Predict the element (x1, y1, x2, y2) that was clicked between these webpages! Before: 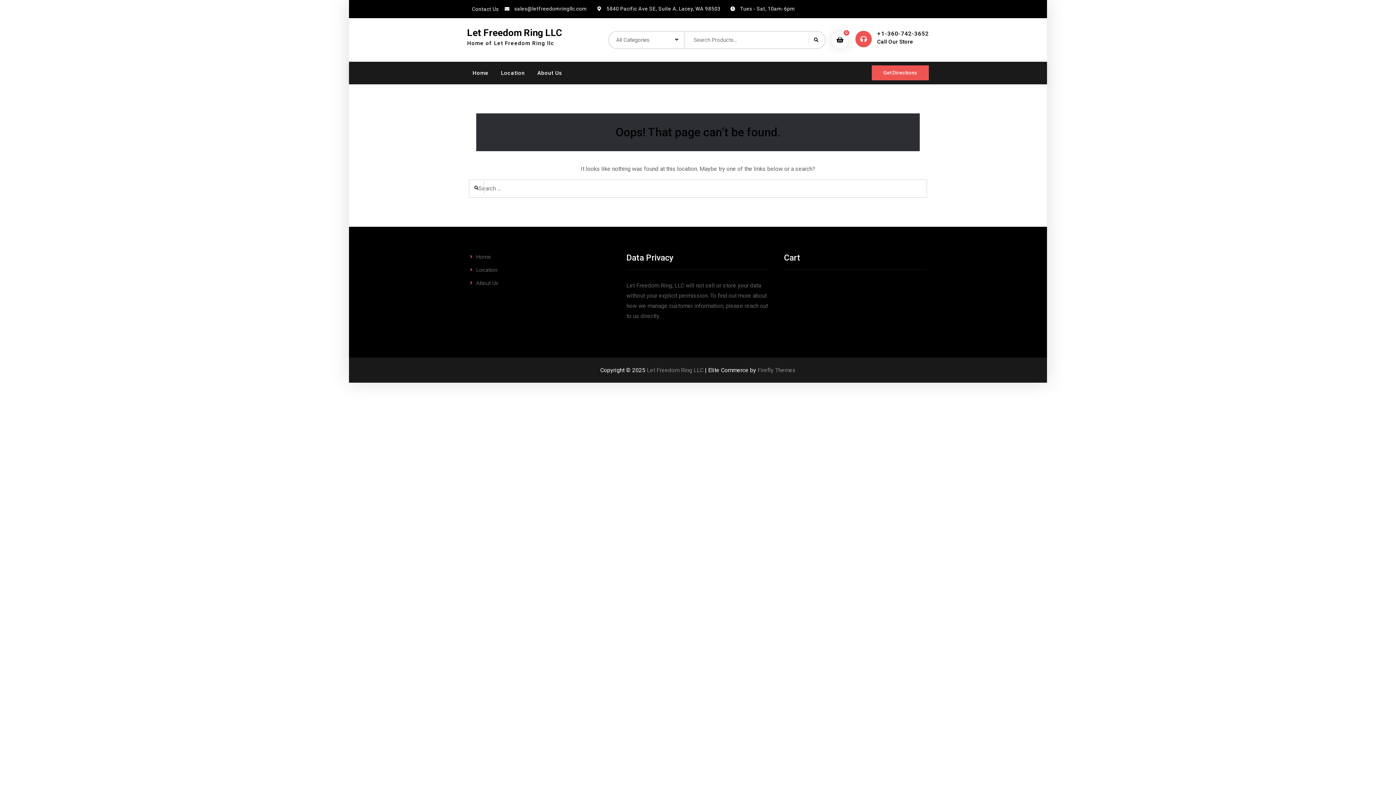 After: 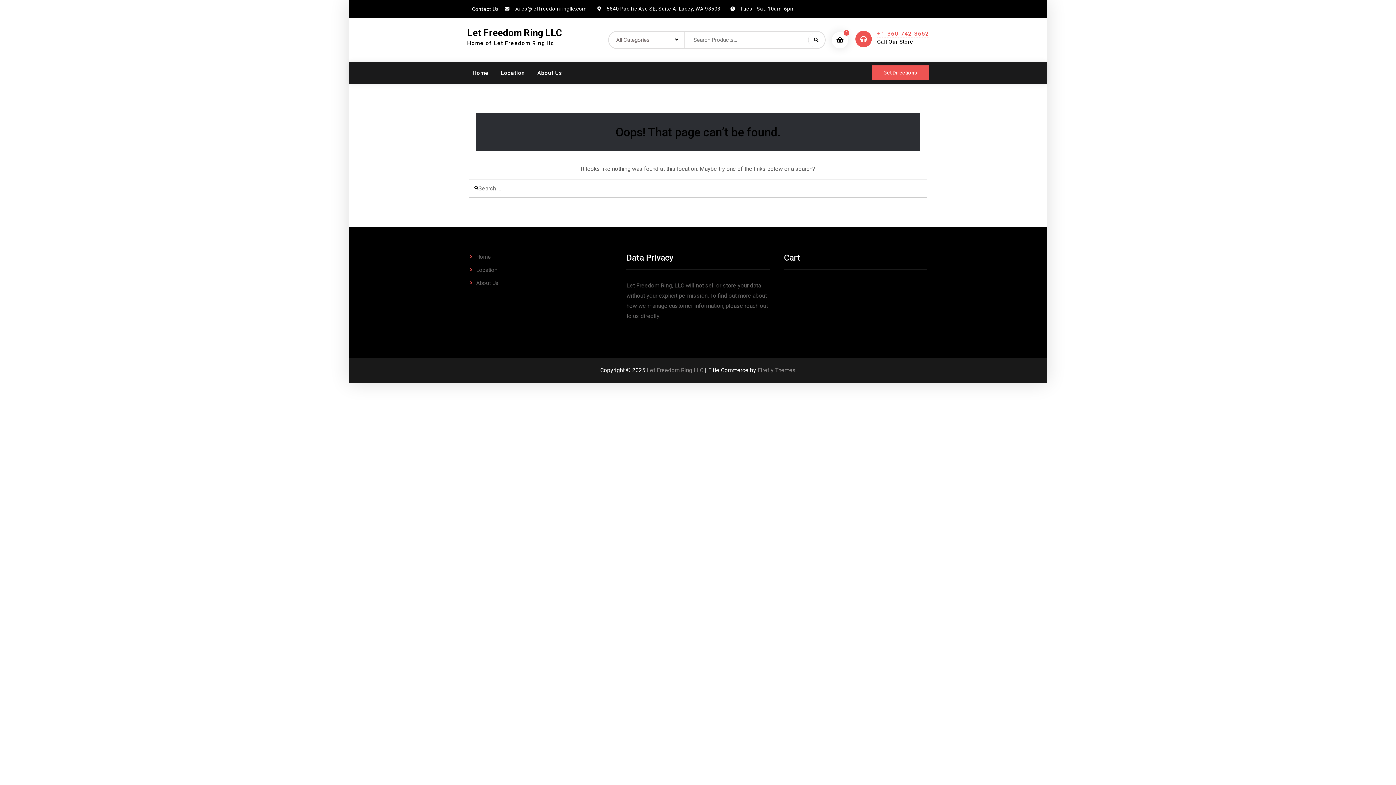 Action: bbox: (877, 30, 929, 37) label: +1-360-742-3652